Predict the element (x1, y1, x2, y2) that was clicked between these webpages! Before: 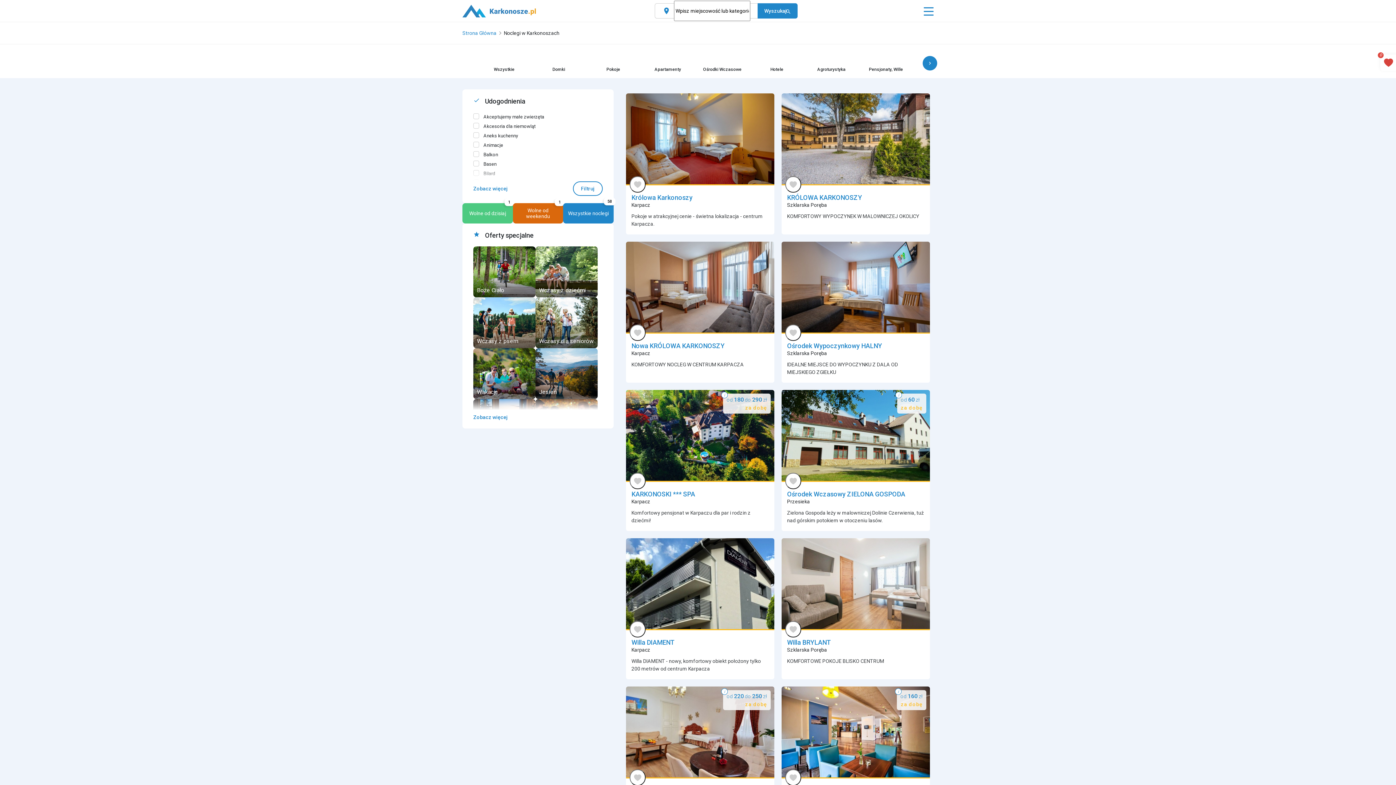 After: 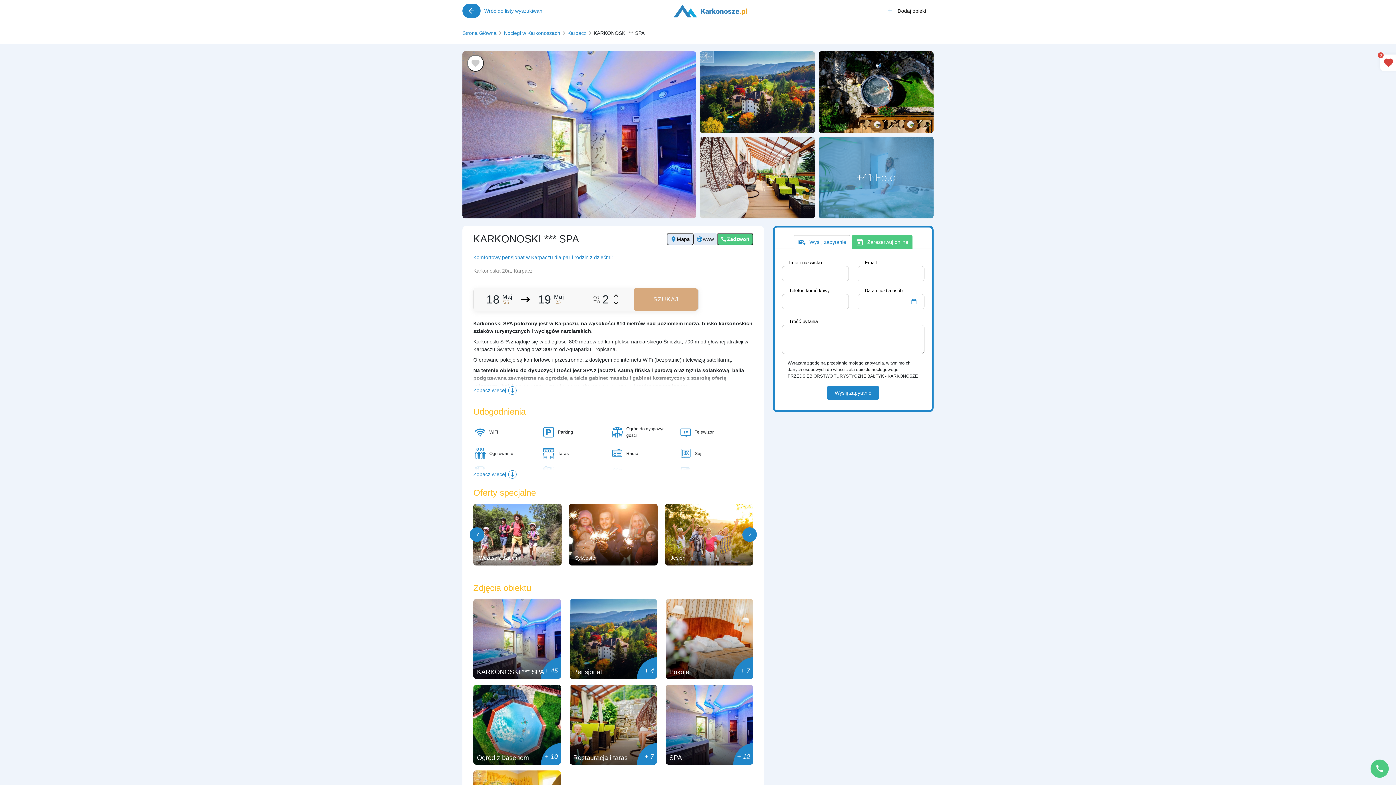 Action: bbox: (626, 432, 774, 438) label: od 180 do 290 zł

za dobę
i